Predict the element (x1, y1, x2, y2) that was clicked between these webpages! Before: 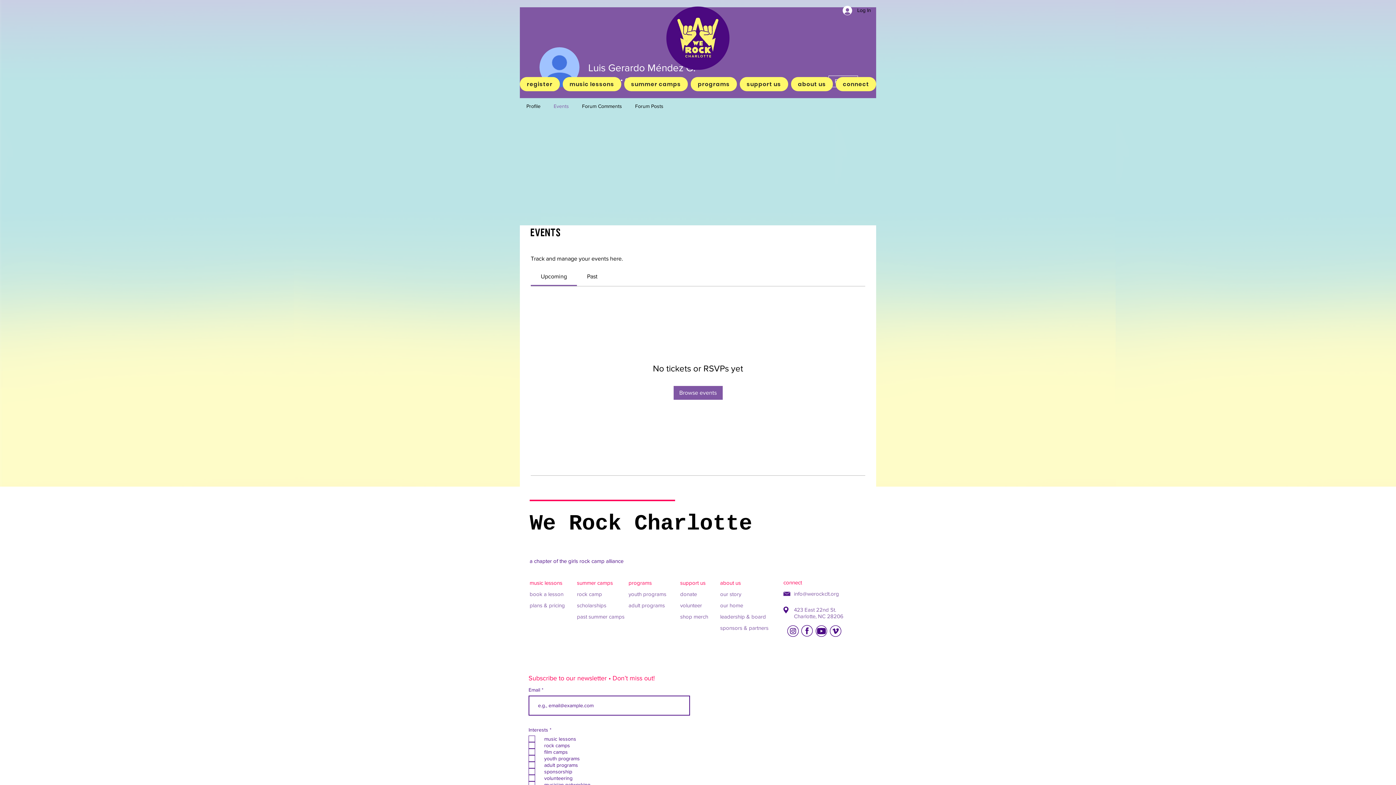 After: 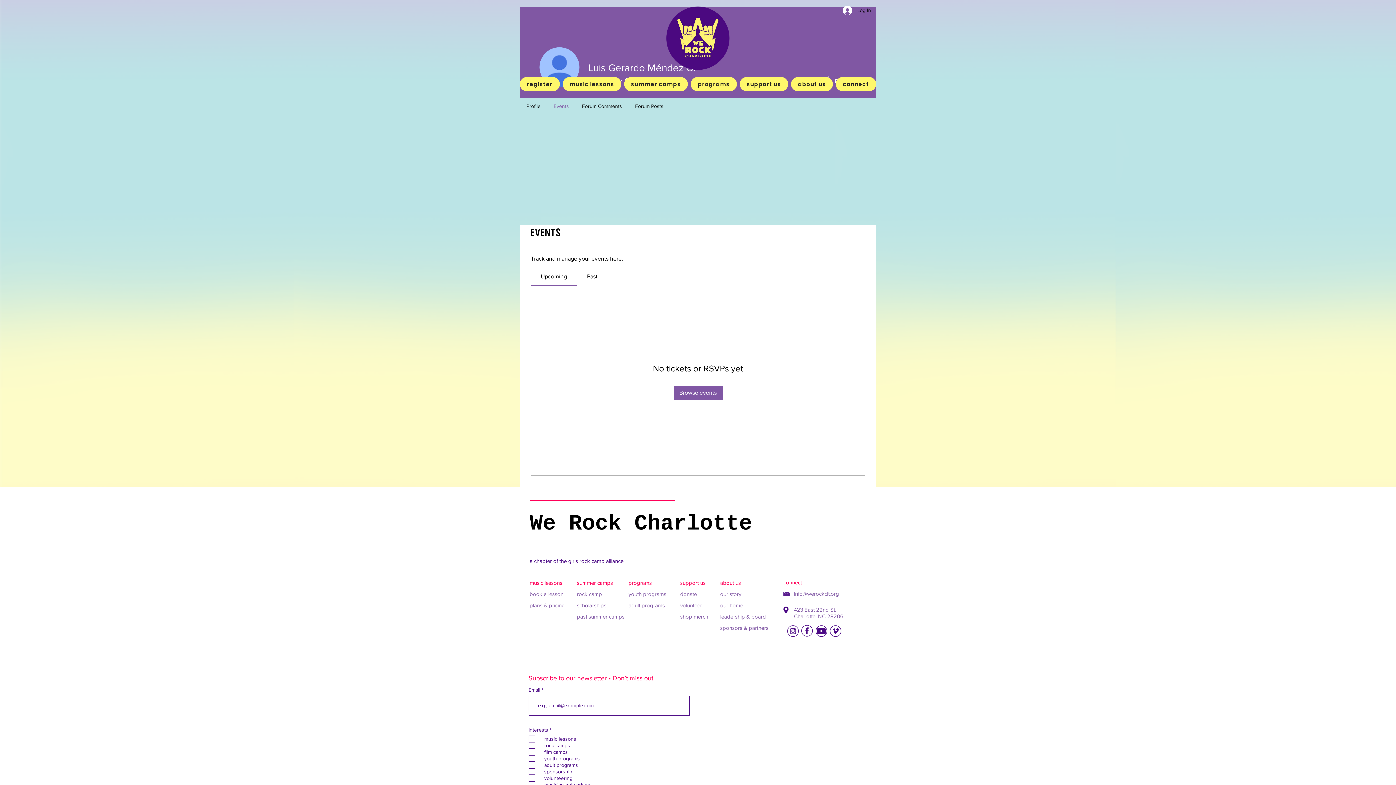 Action: label: Vim bbox: (828, 624, 842, 638)